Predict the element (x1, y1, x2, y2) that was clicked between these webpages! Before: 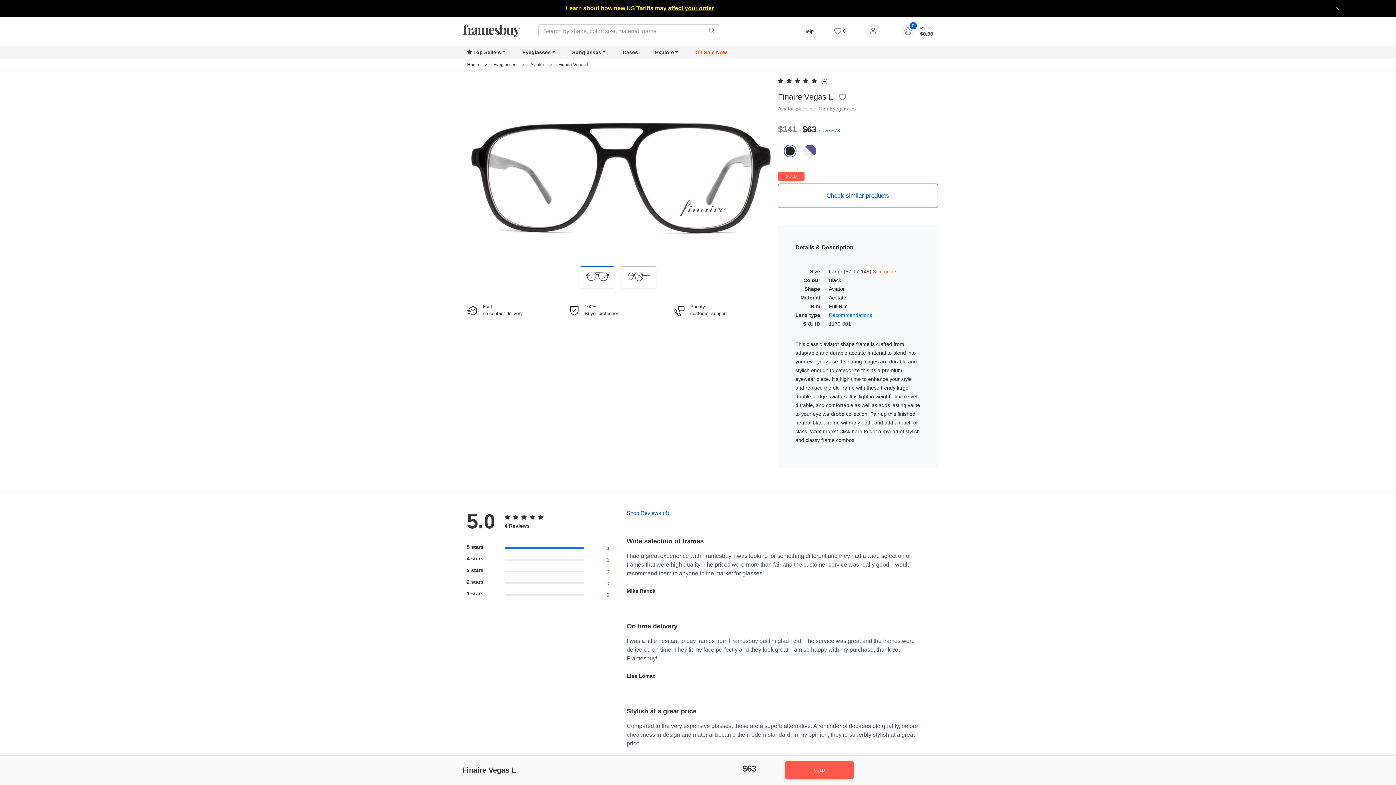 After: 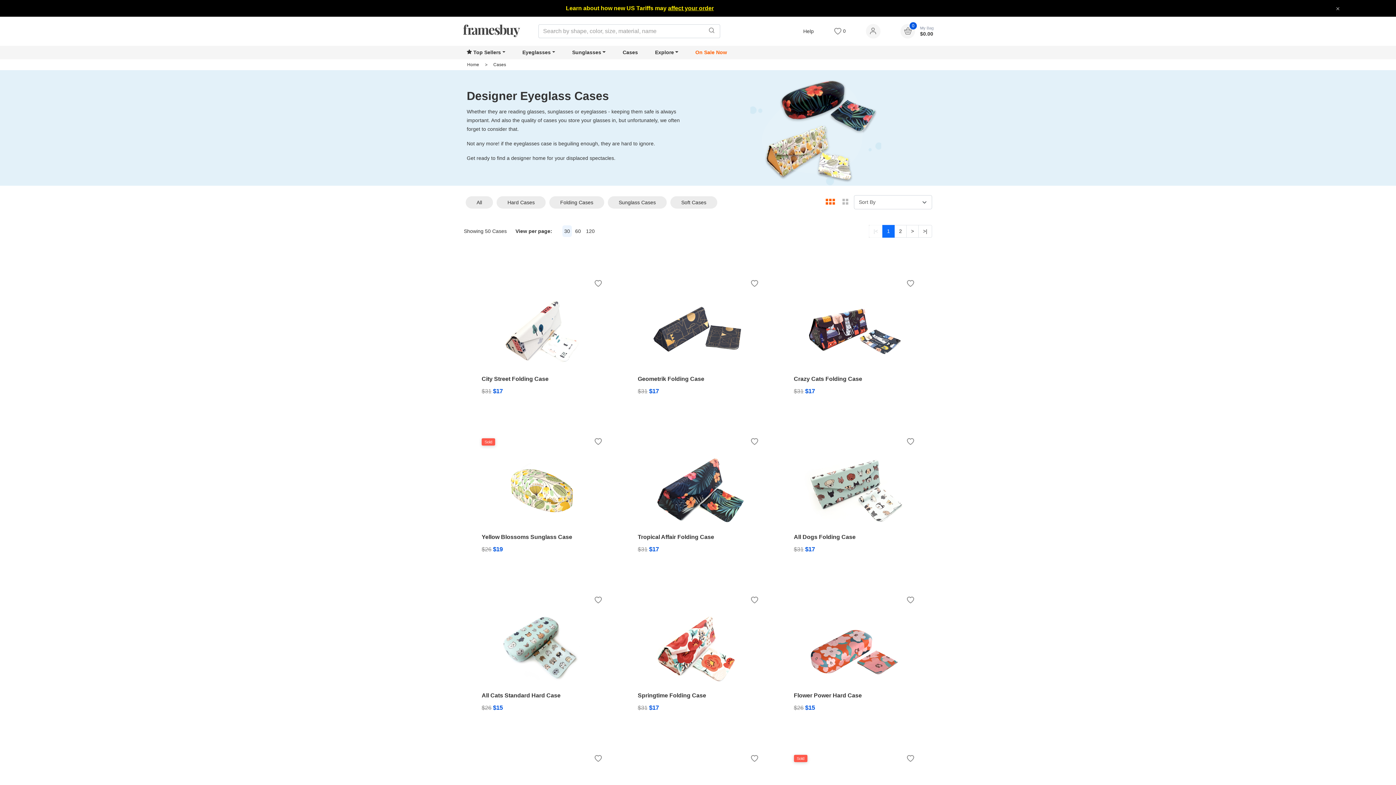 Action: bbox: (622, 45, 638, 59) label: Cases